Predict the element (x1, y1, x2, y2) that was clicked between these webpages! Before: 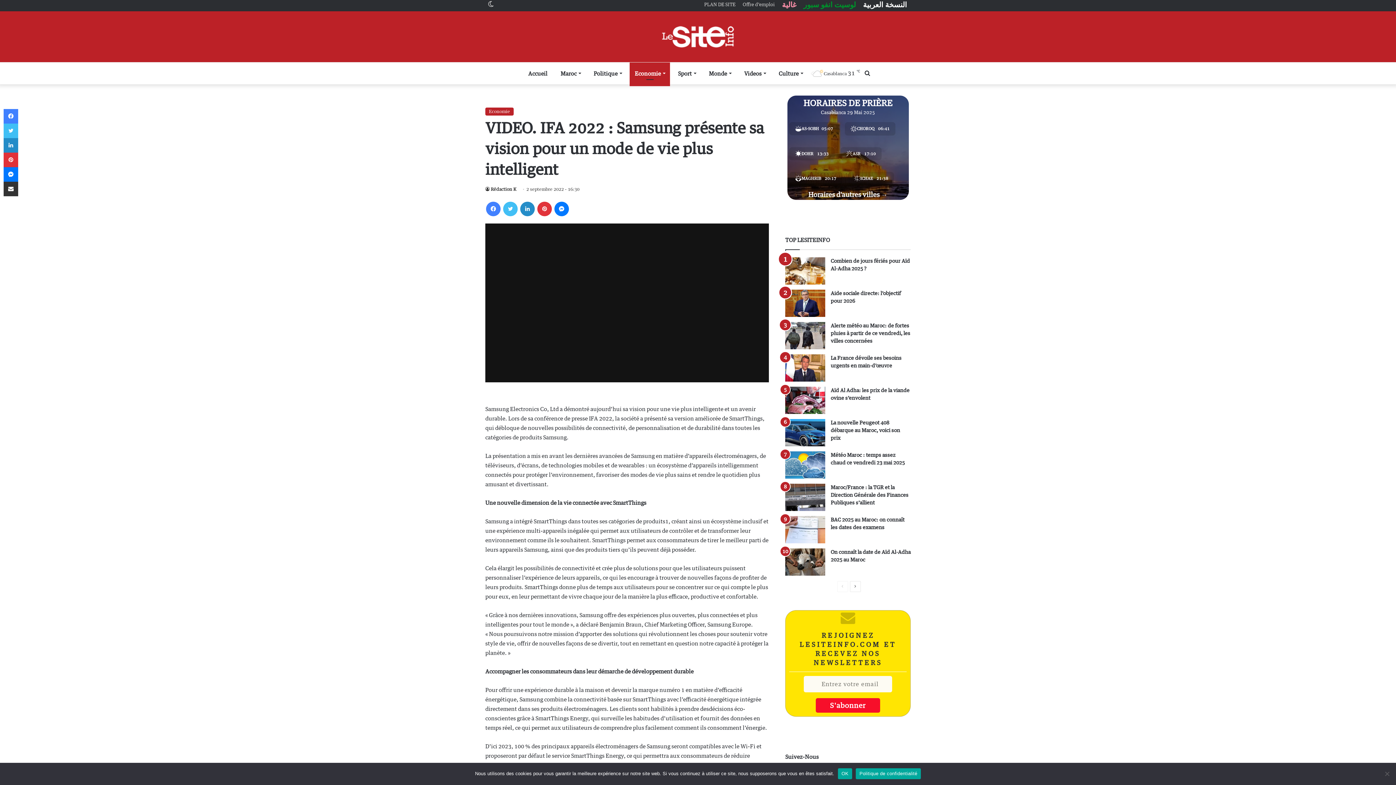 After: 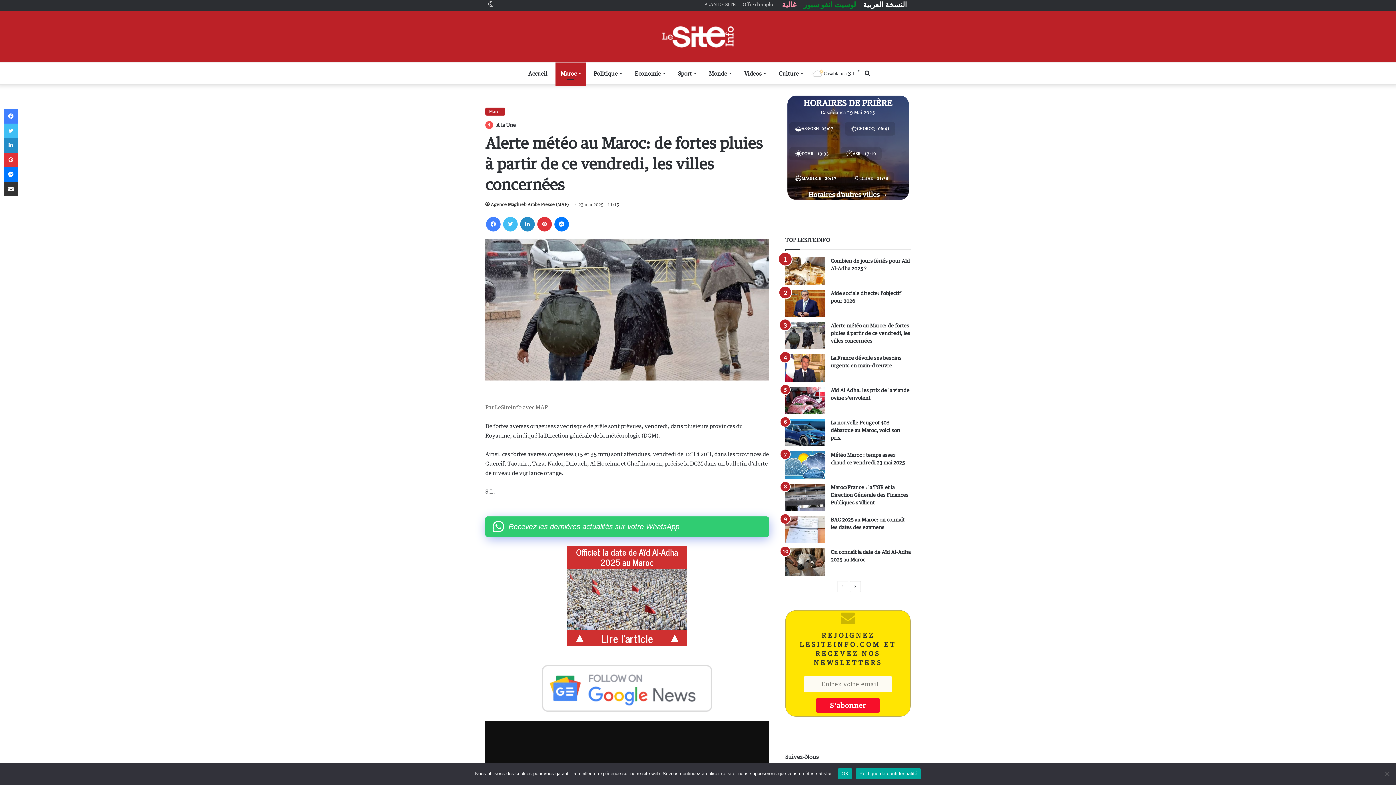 Action: bbox: (830, 322, 910, 343) label: Alerte météo au Maroc: de fortes pluies à partir de ce vendredi, les villes concernées